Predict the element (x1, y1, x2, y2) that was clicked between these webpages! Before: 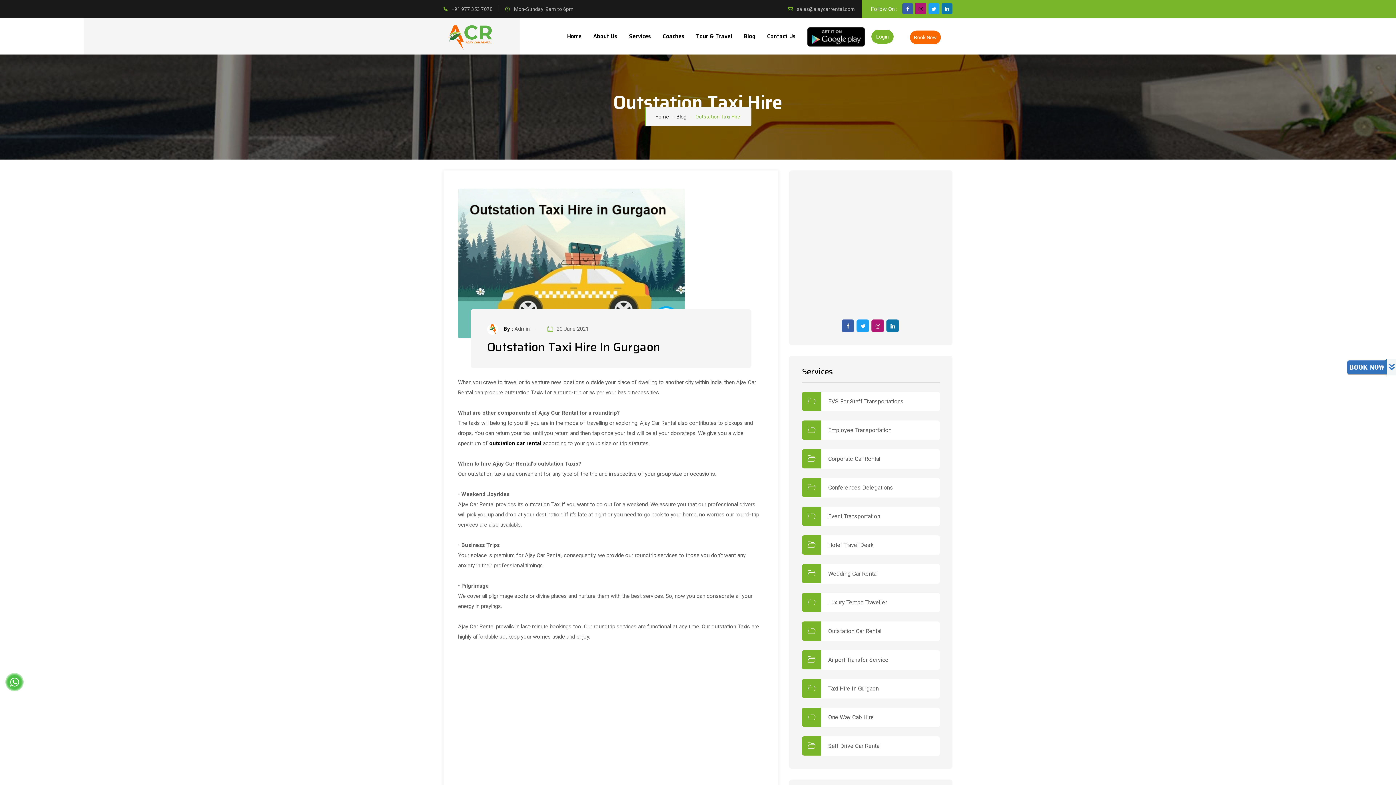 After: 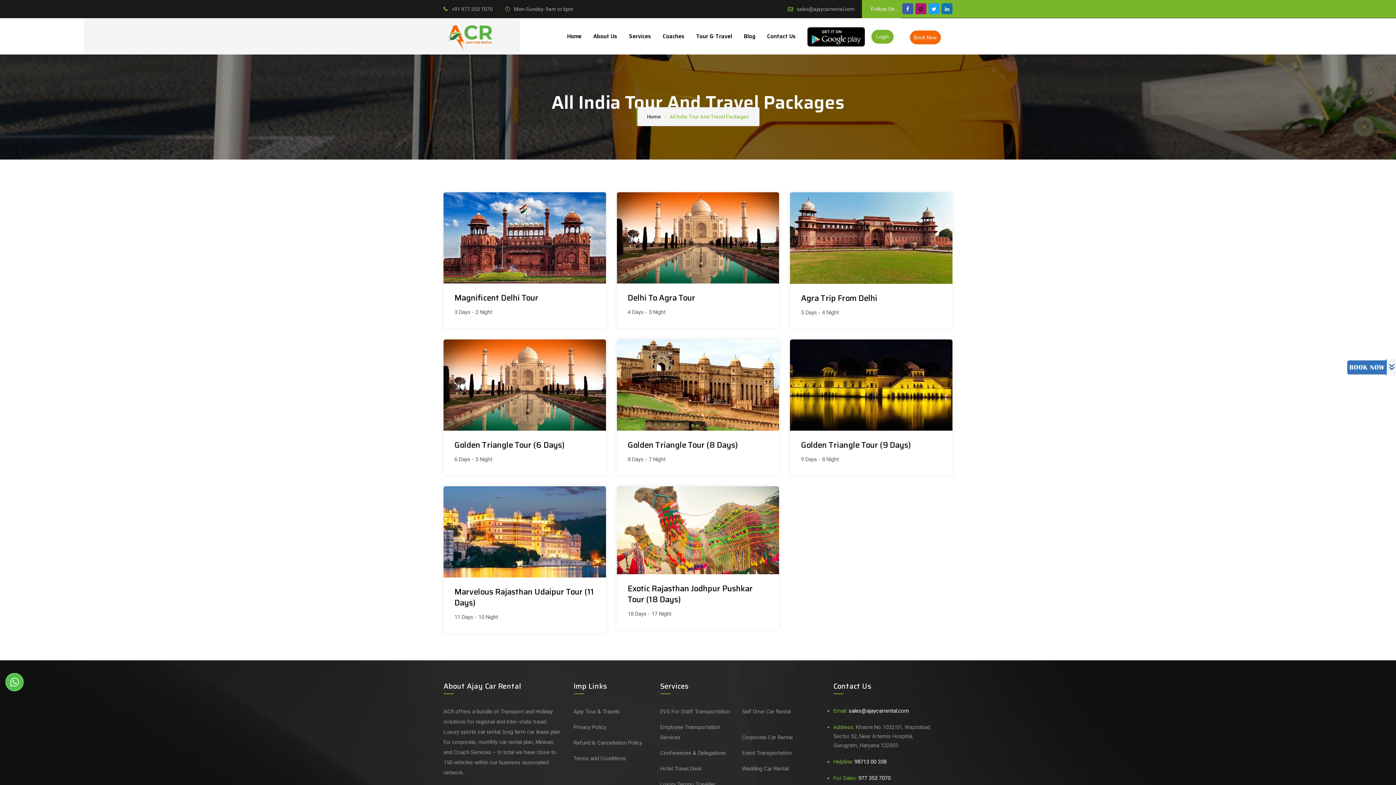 Action: label: Tour & Travel bbox: (691, 18, 737, 54)